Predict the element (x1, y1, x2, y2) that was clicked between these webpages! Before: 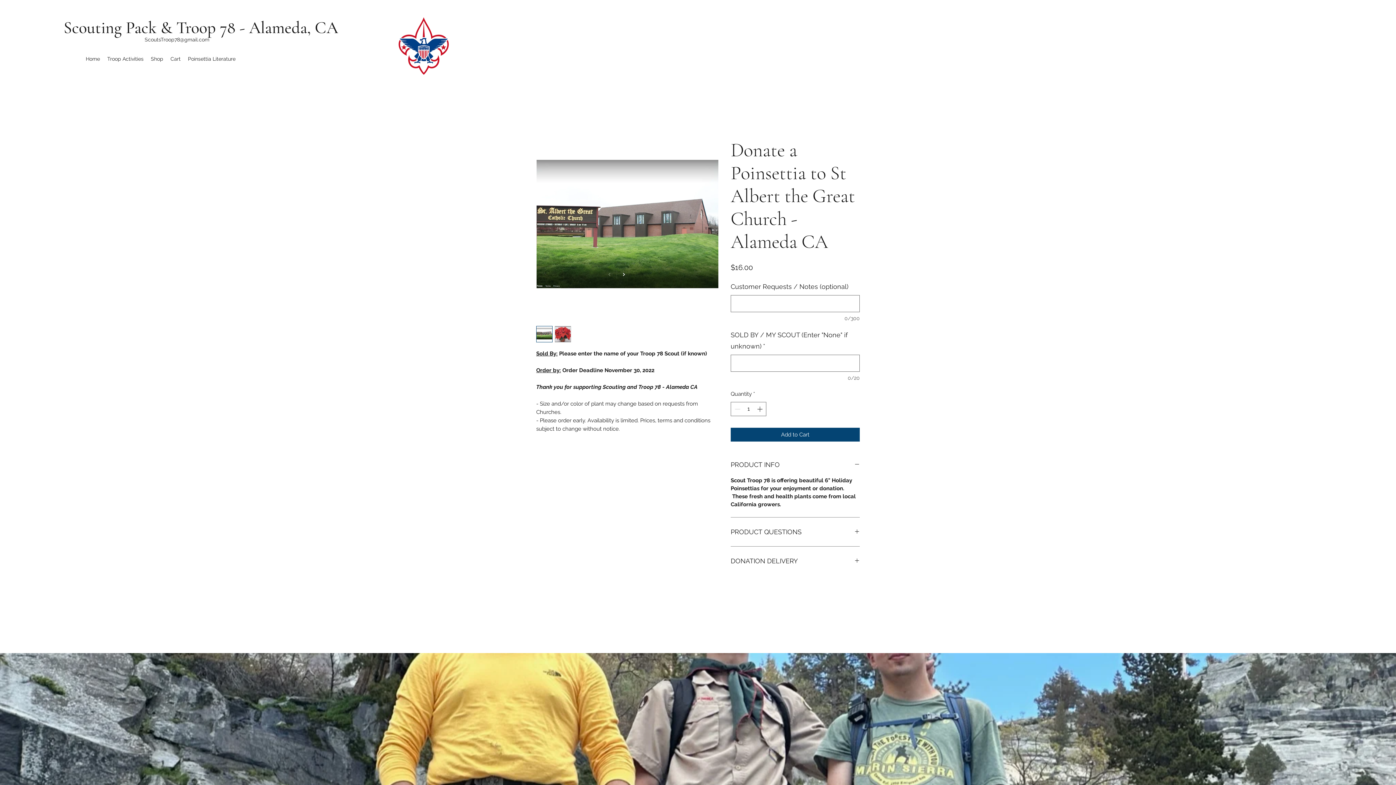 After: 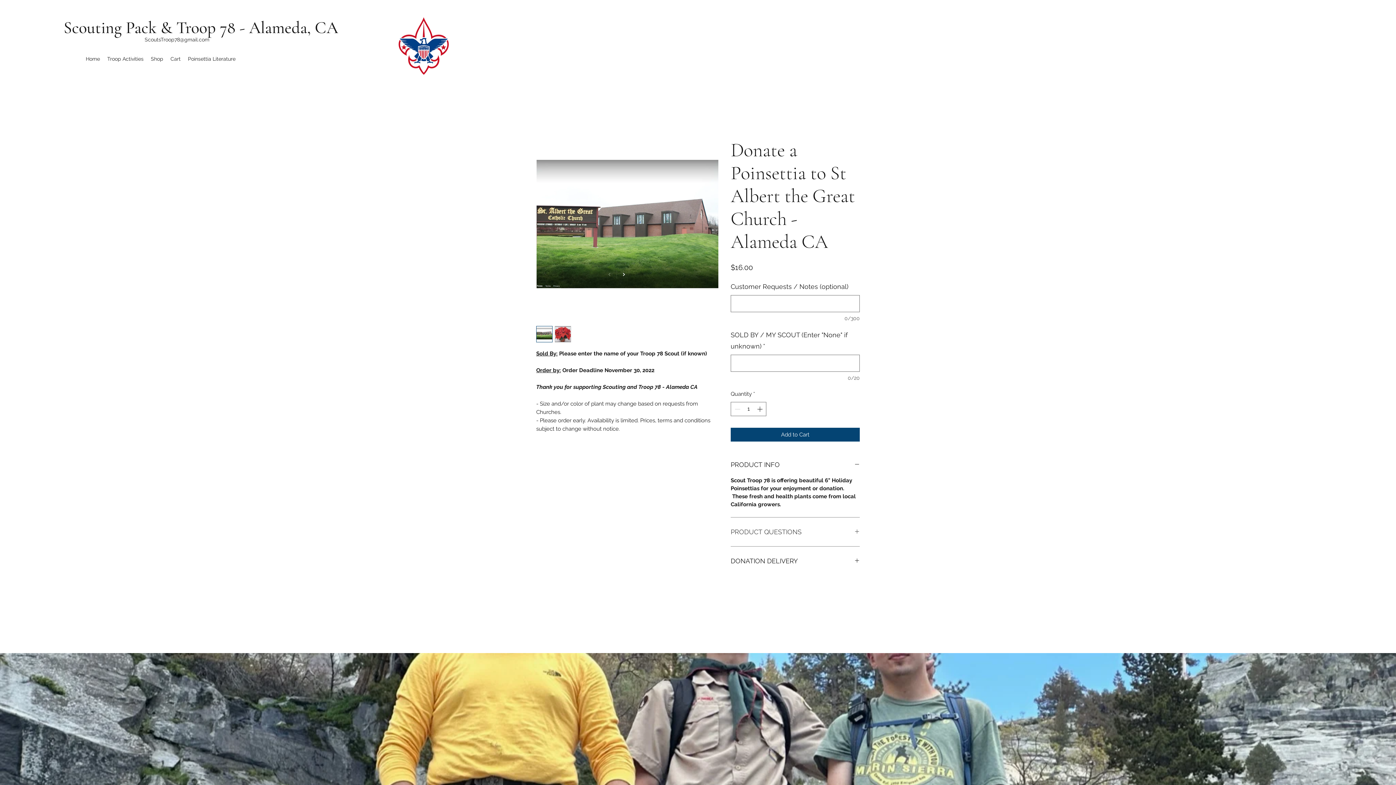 Action: bbox: (730, 526, 860, 537) label: PRODUCT QUESTIONS